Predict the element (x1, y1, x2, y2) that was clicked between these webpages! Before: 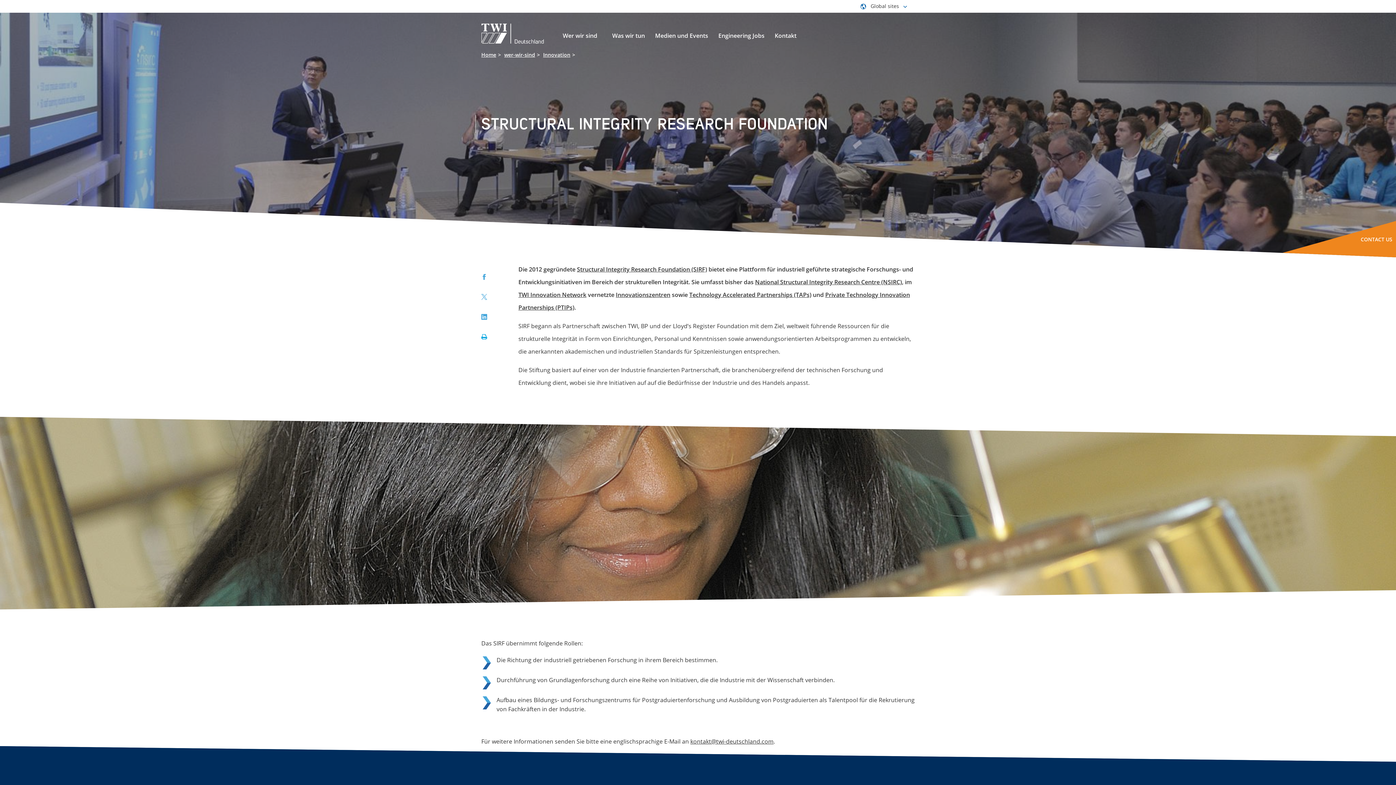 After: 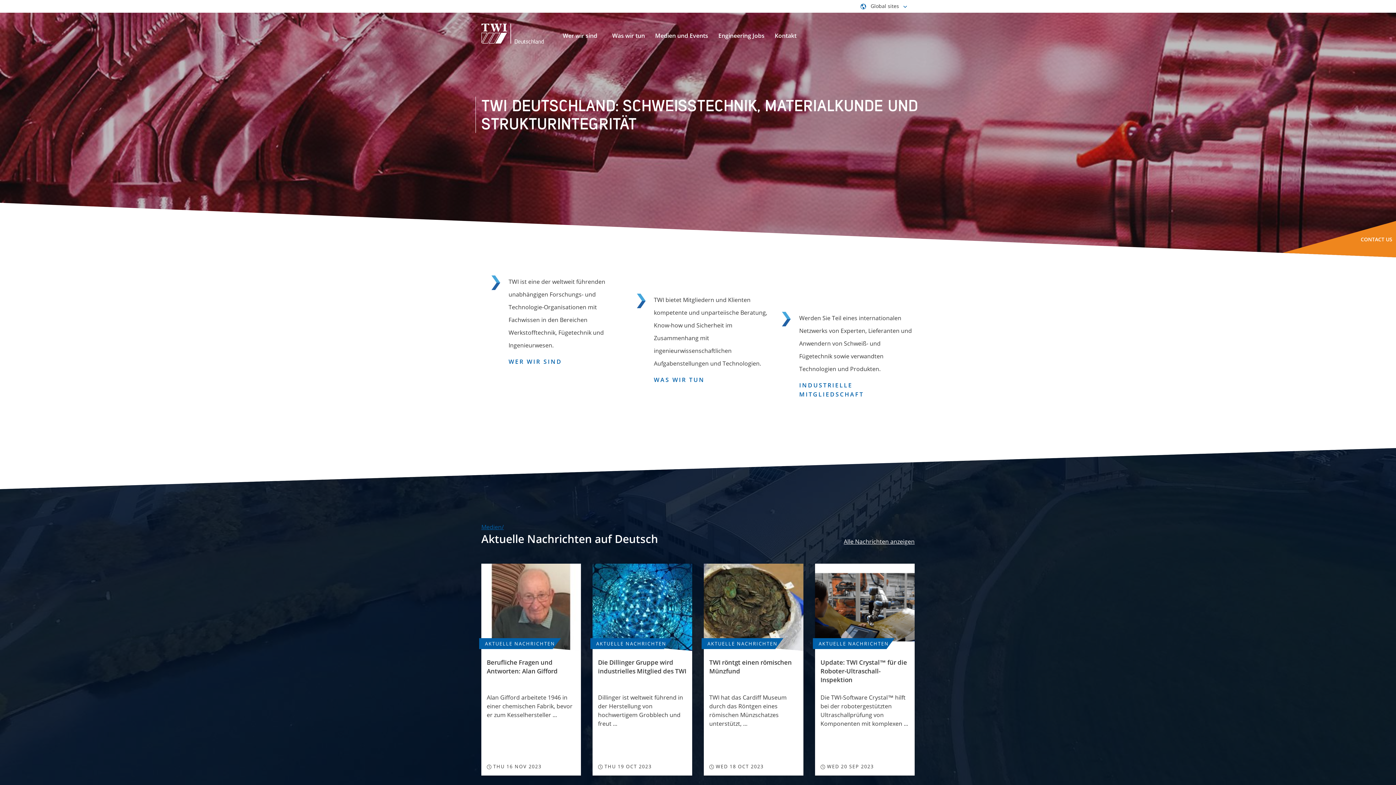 Action: bbox: (481, 51, 496, 58) label: Home